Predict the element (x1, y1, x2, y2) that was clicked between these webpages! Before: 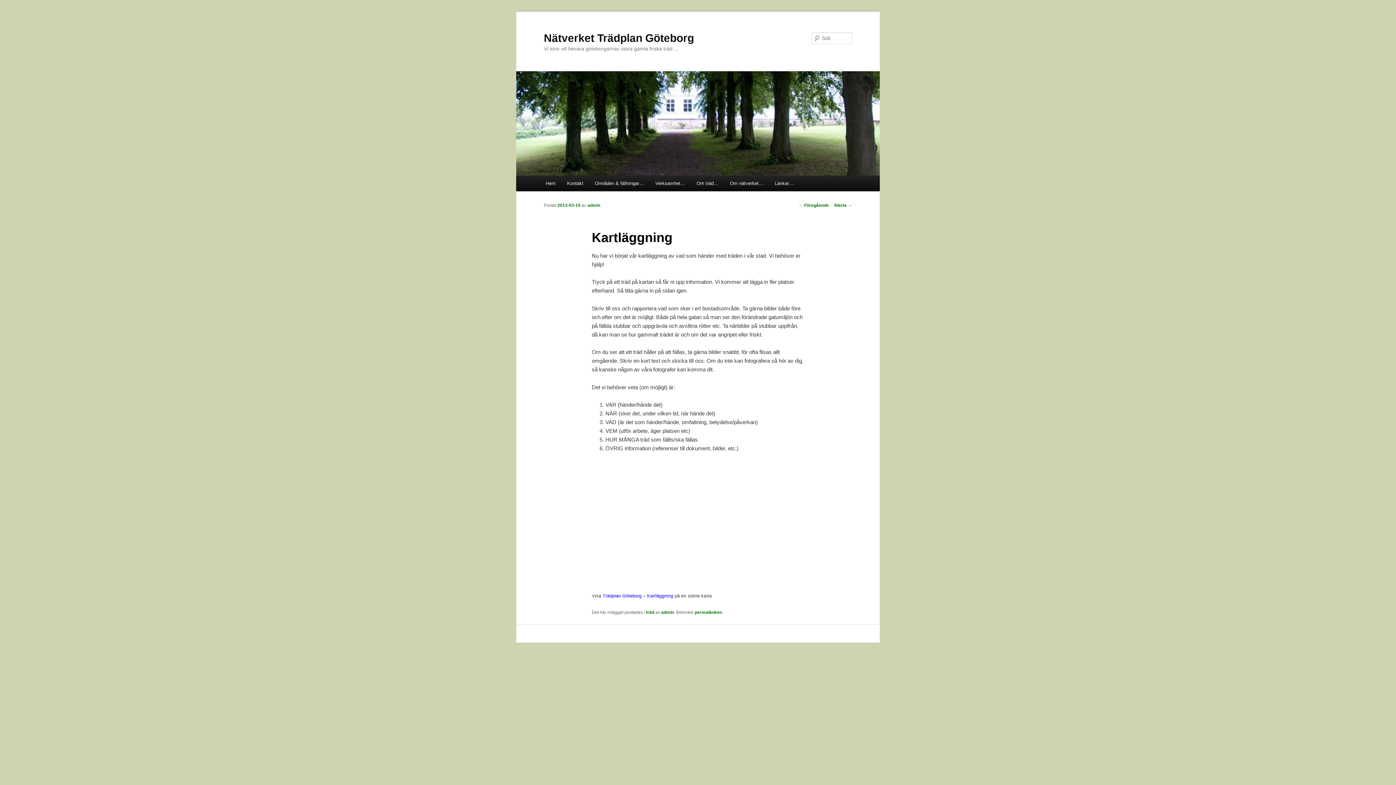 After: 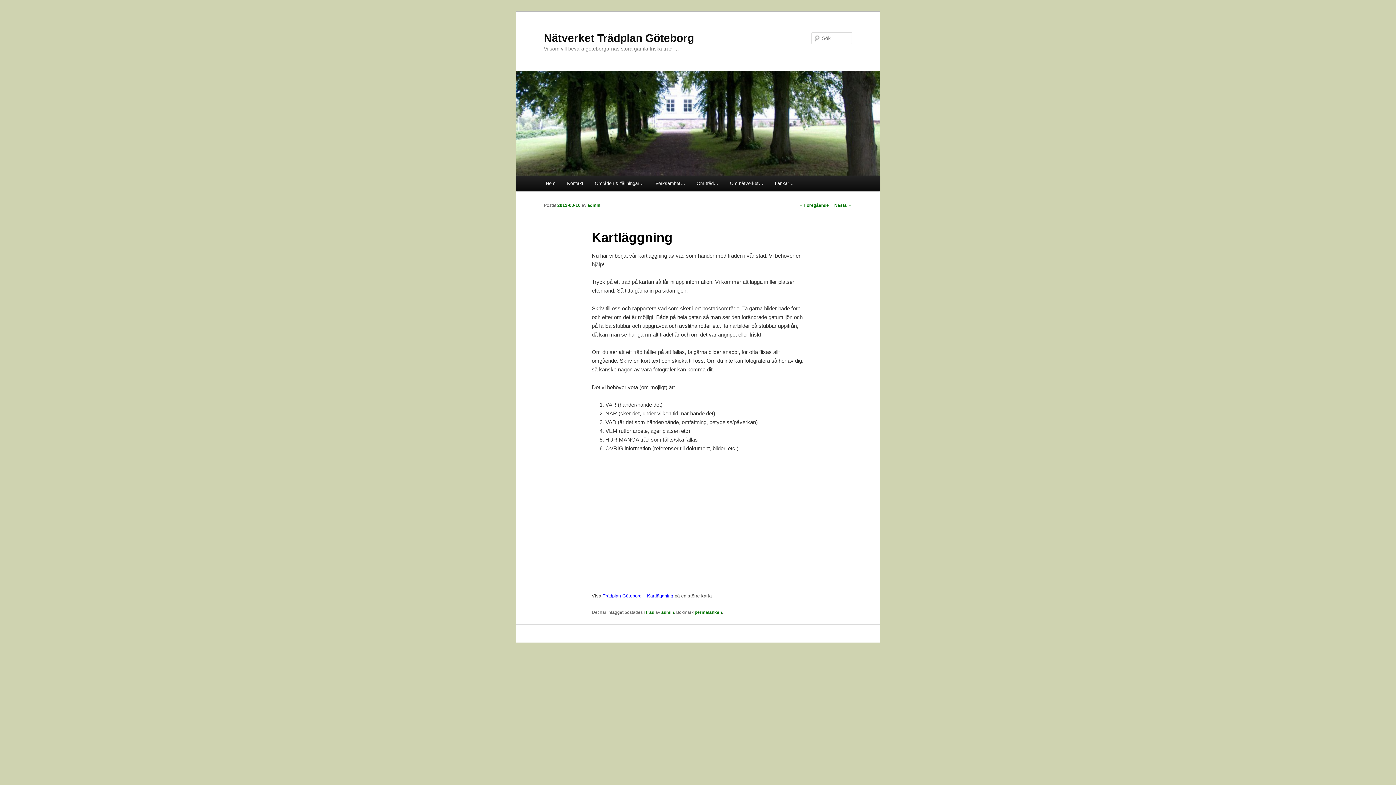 Action: label: permalänken bbox: (694, 610, 722, 615)